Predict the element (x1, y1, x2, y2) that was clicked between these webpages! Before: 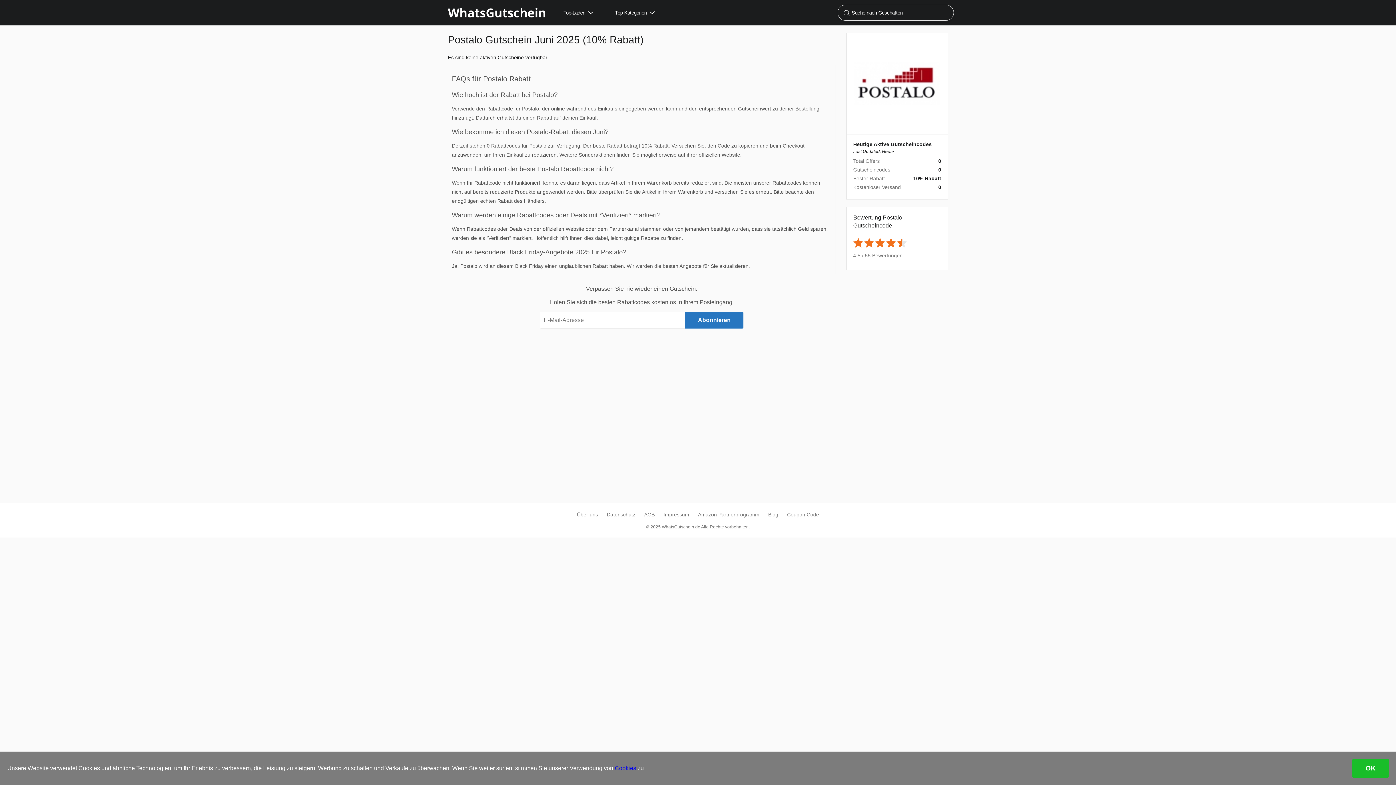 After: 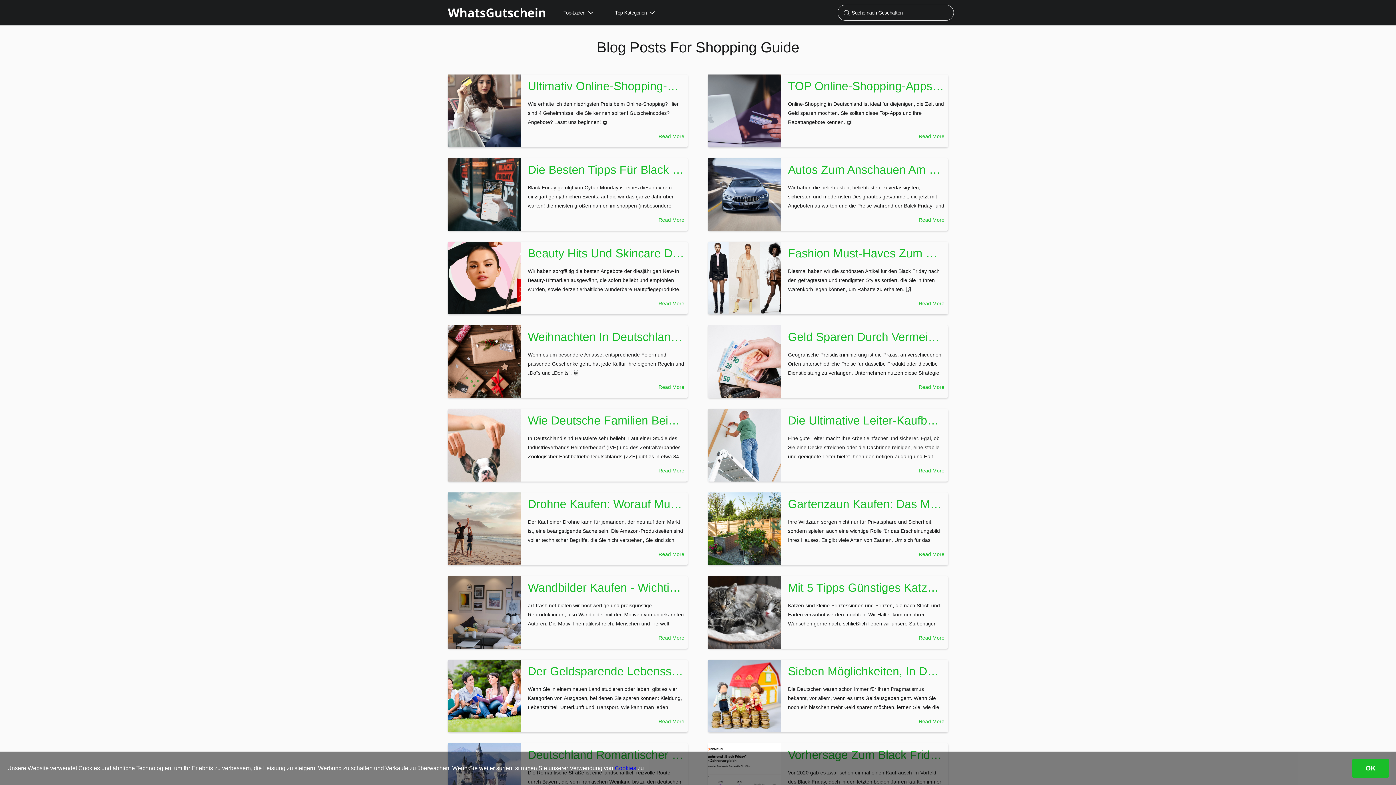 Action: label: Blog bbox: (768, 510, 778, 518)